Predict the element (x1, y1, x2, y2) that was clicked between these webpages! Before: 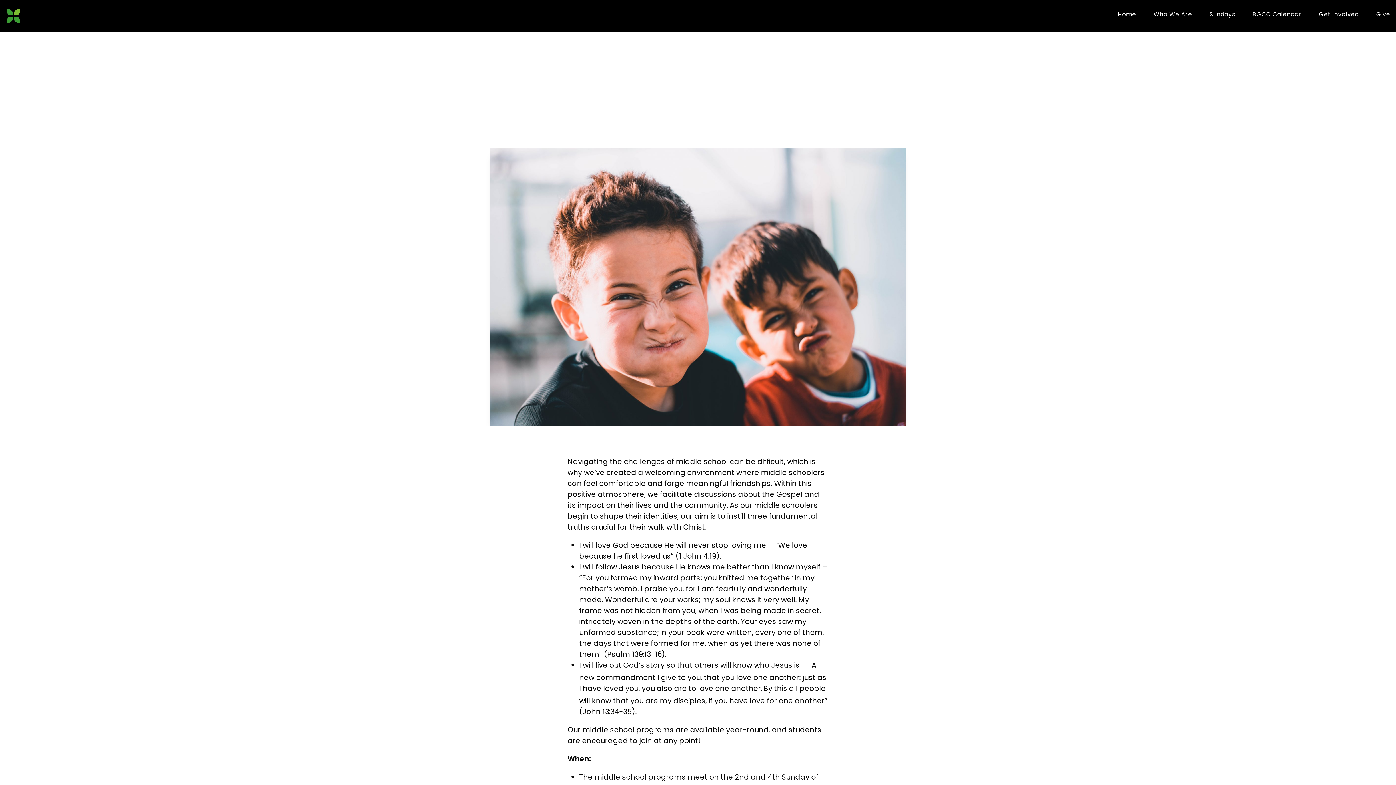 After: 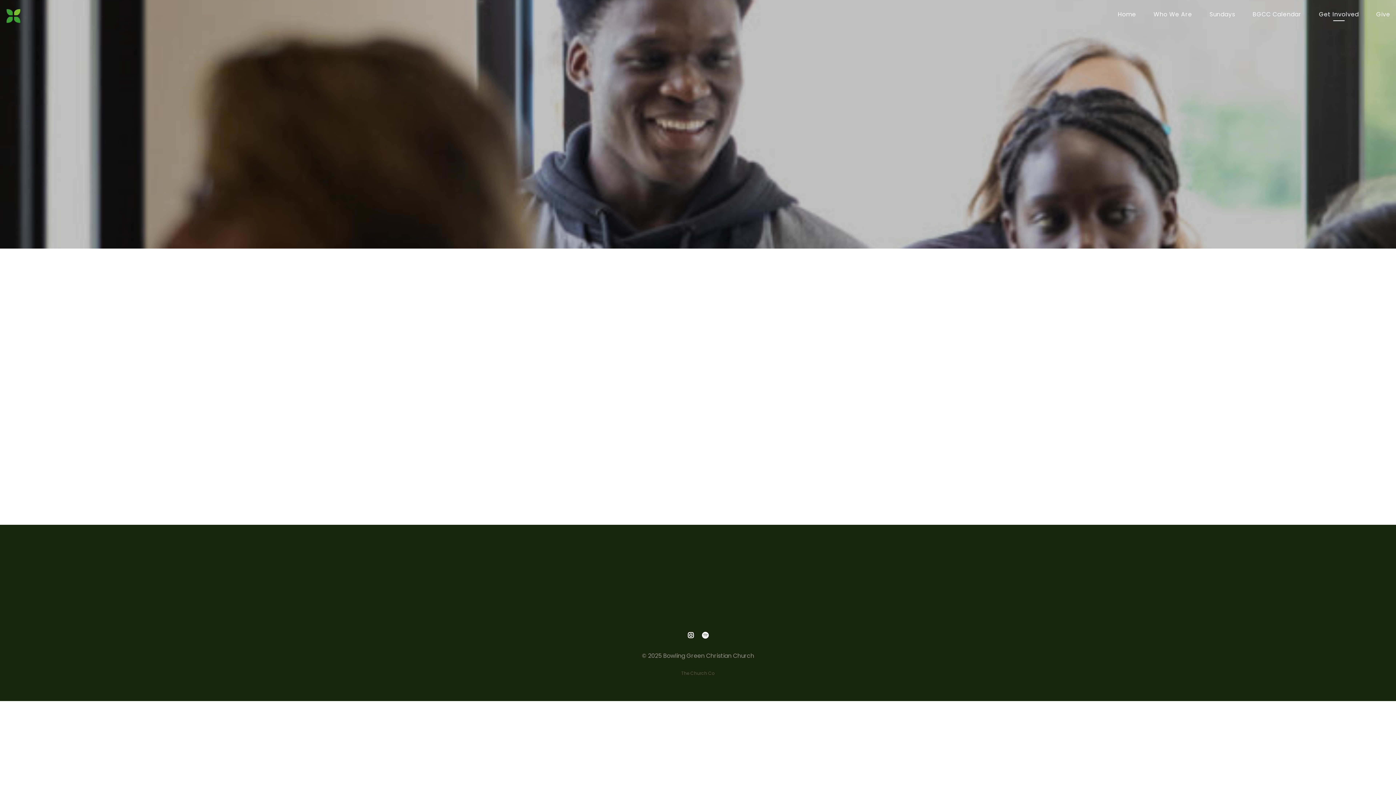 Action: bbox: (1319, 11, 1359, 20) label: Get Involved